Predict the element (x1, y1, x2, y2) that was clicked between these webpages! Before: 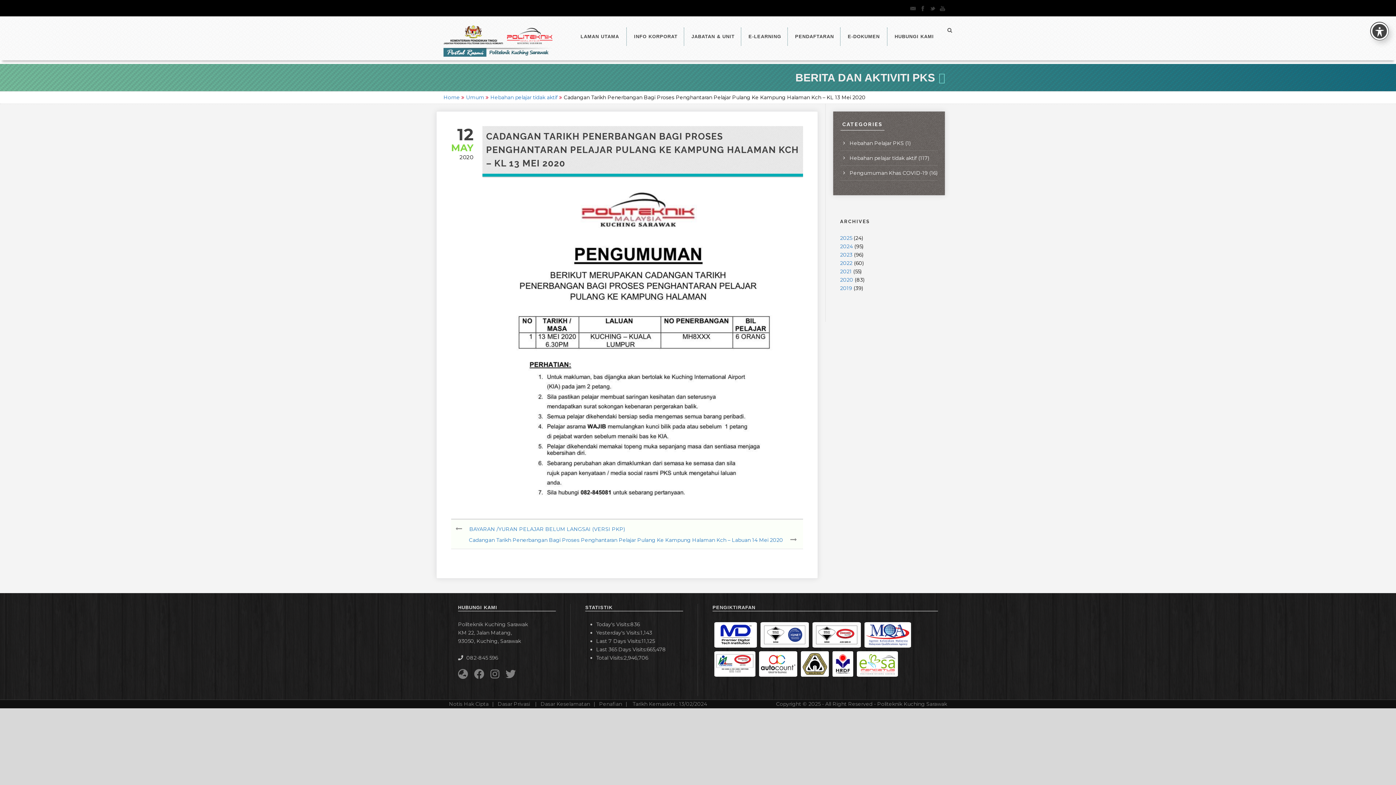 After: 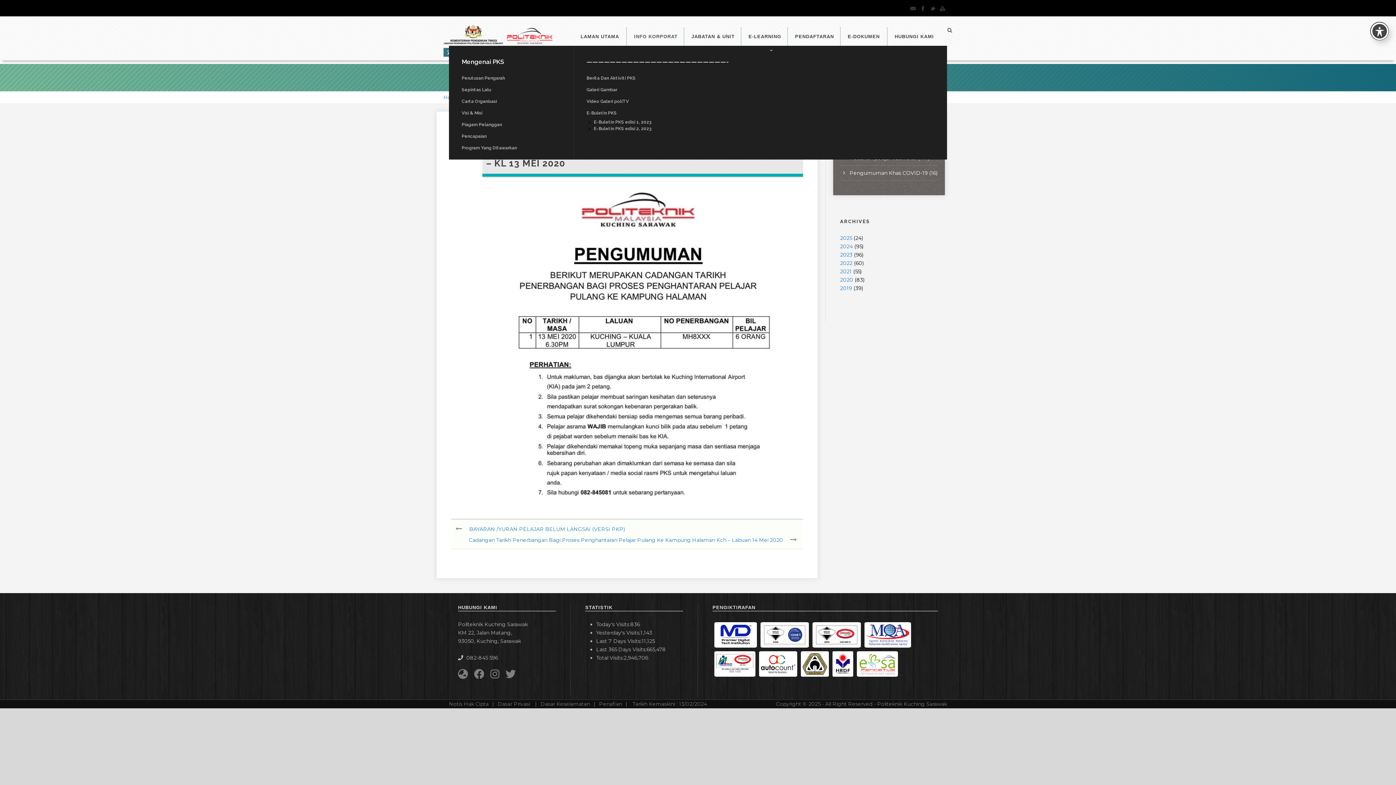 Action: bbox: (626, 27, 684, 45) label: INFO KORPORAT